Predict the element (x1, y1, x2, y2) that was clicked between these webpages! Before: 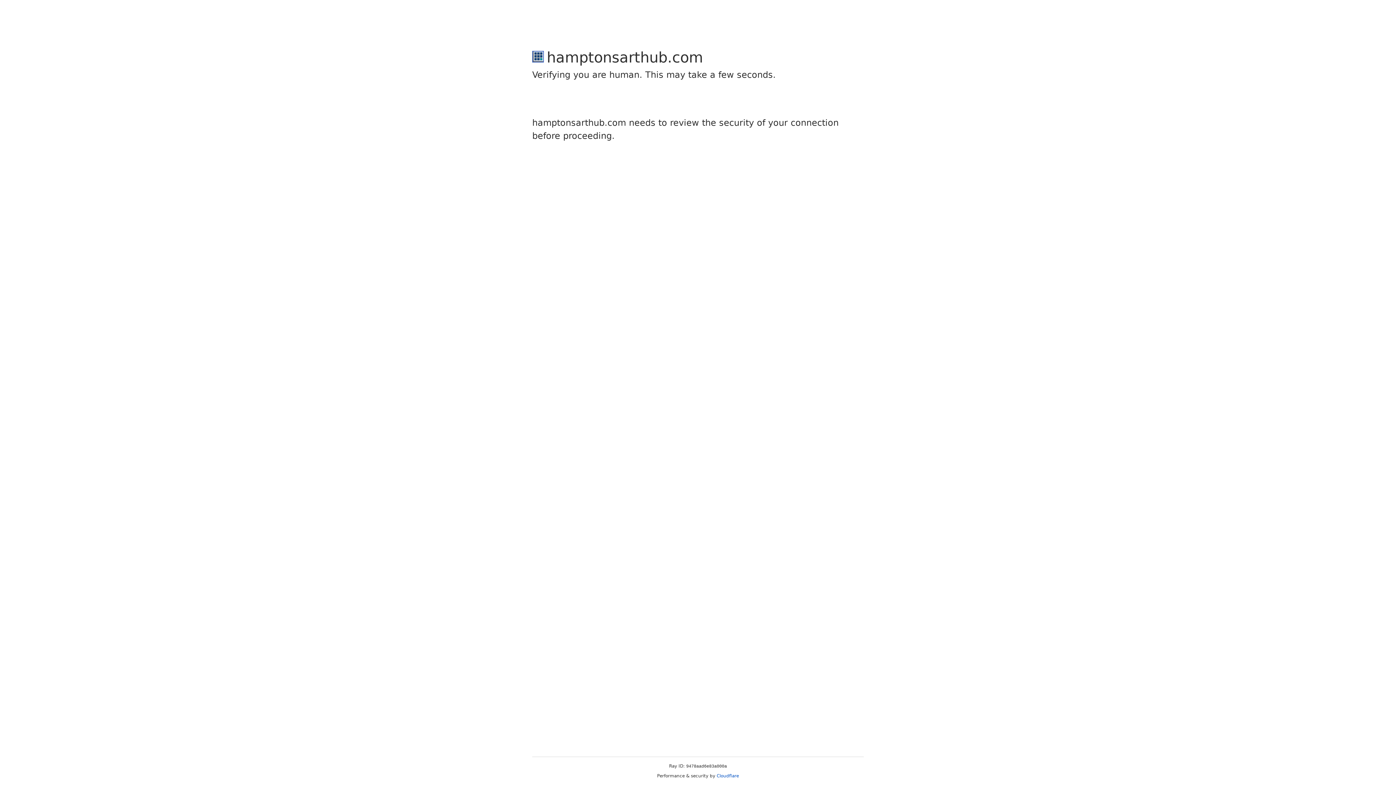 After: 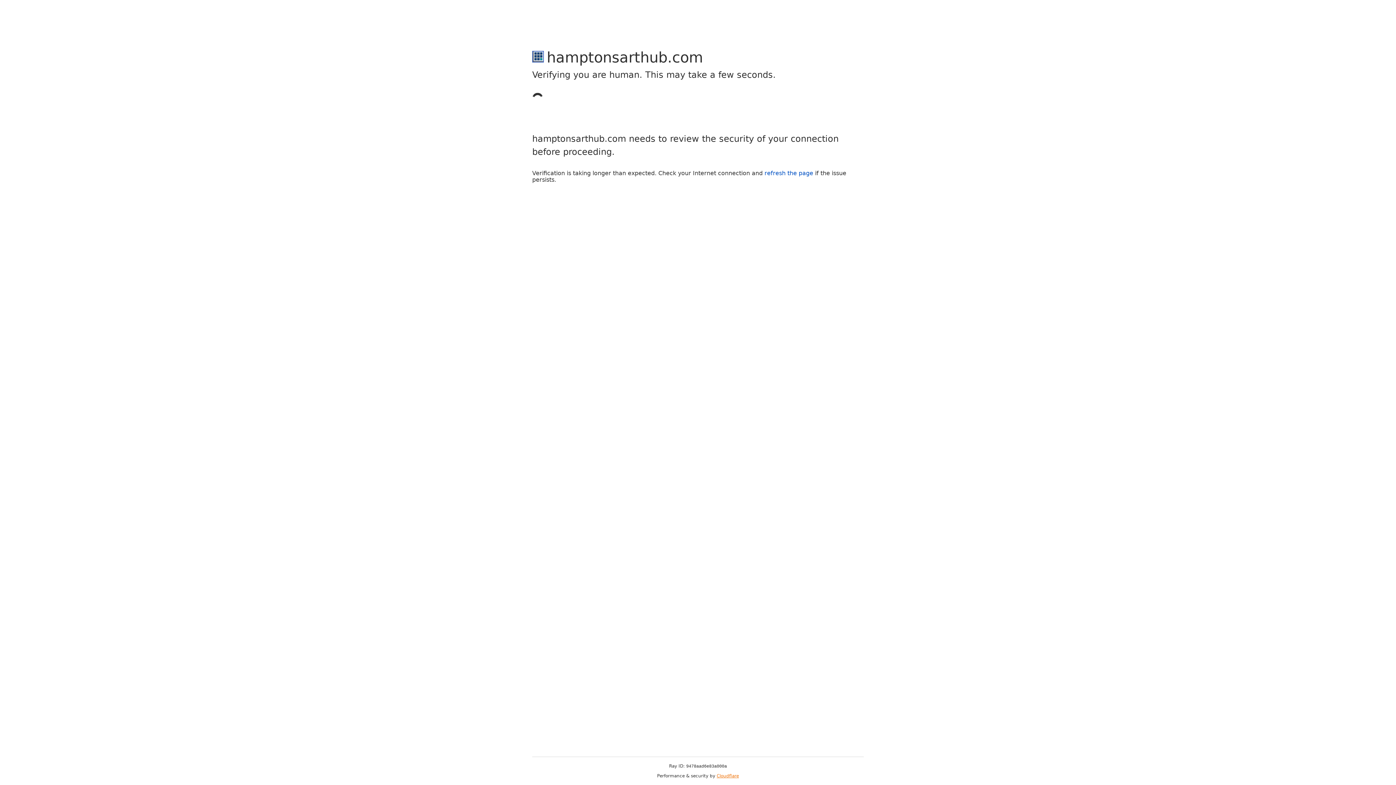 Action: label: Cloudflare bbox: (716, 773, 739, 778)